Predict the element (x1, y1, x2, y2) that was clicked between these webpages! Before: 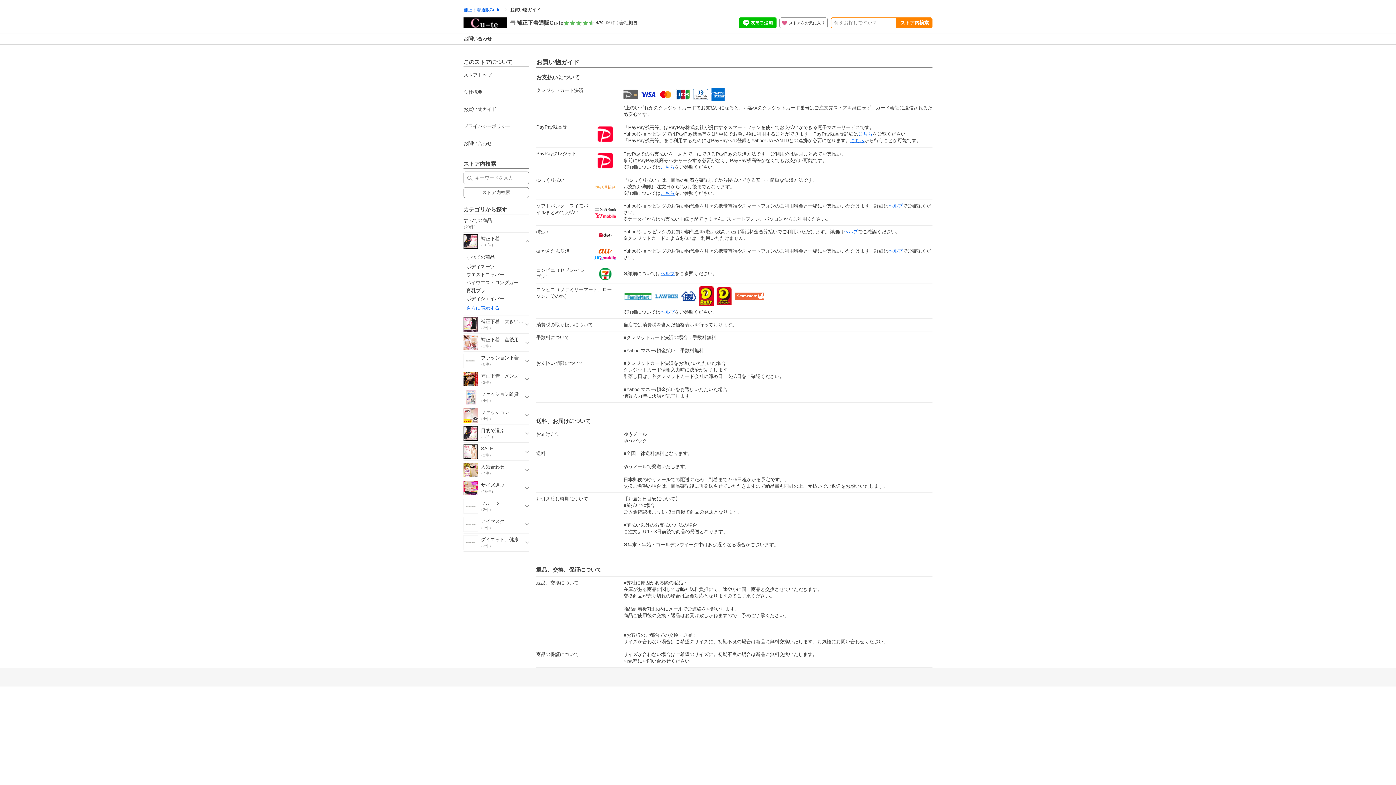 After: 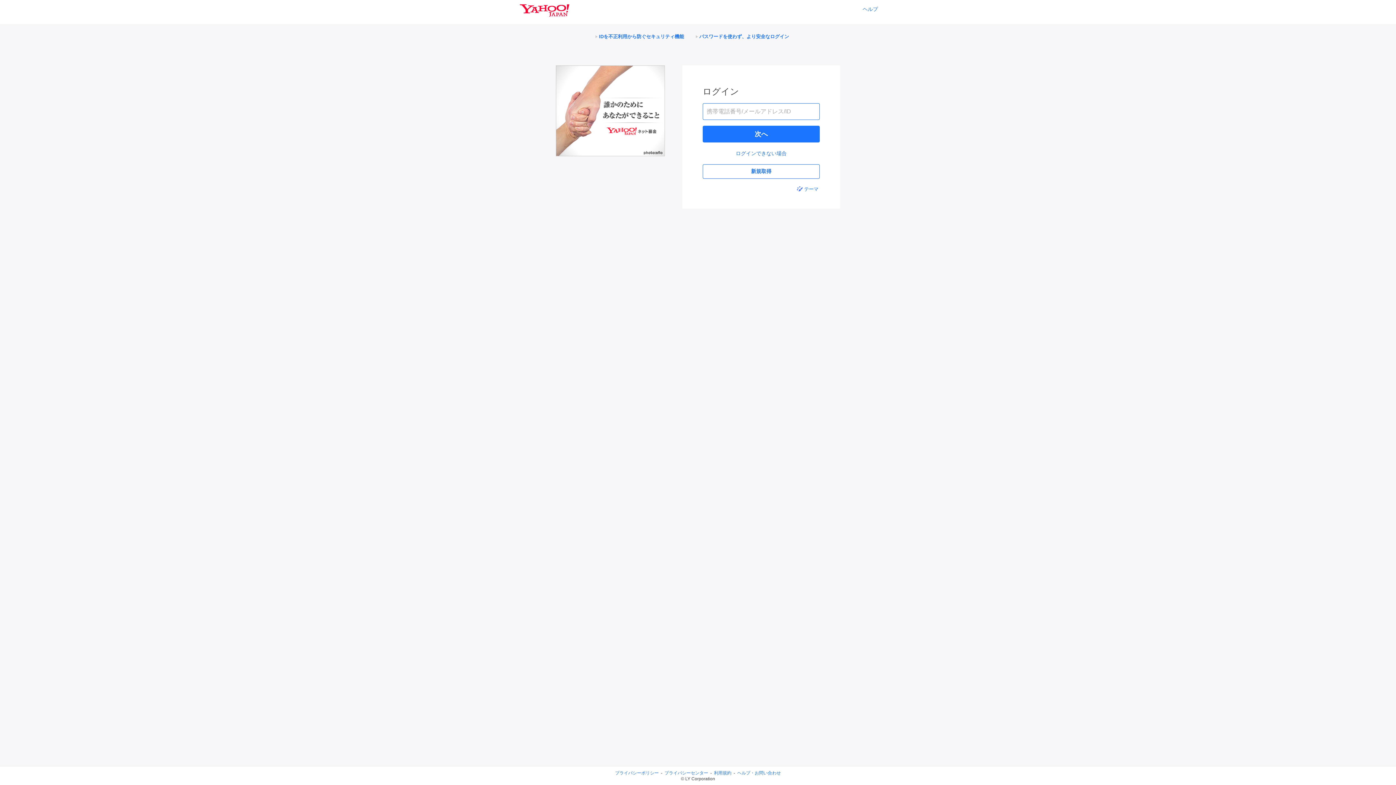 Action: bbox: (850, 137, 864, 143) label: こちら